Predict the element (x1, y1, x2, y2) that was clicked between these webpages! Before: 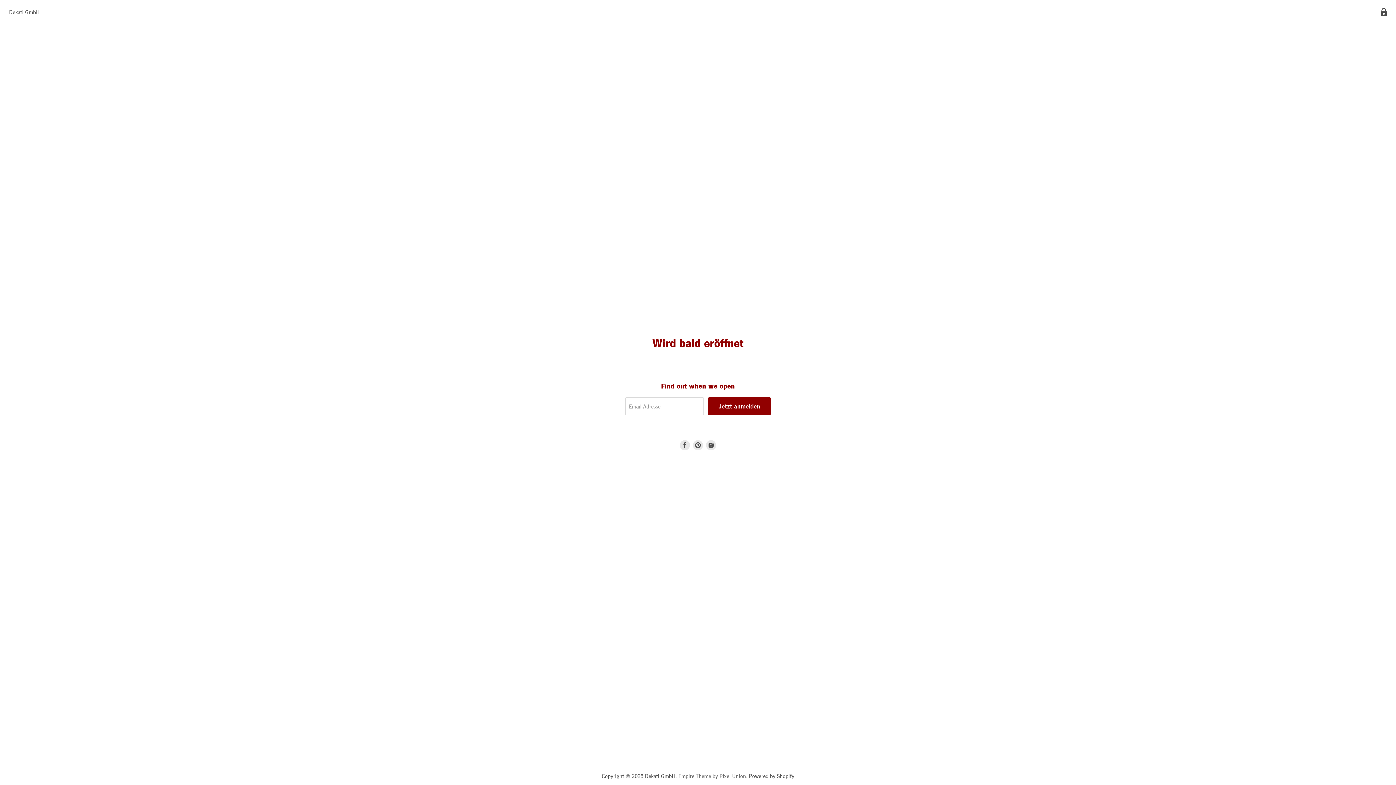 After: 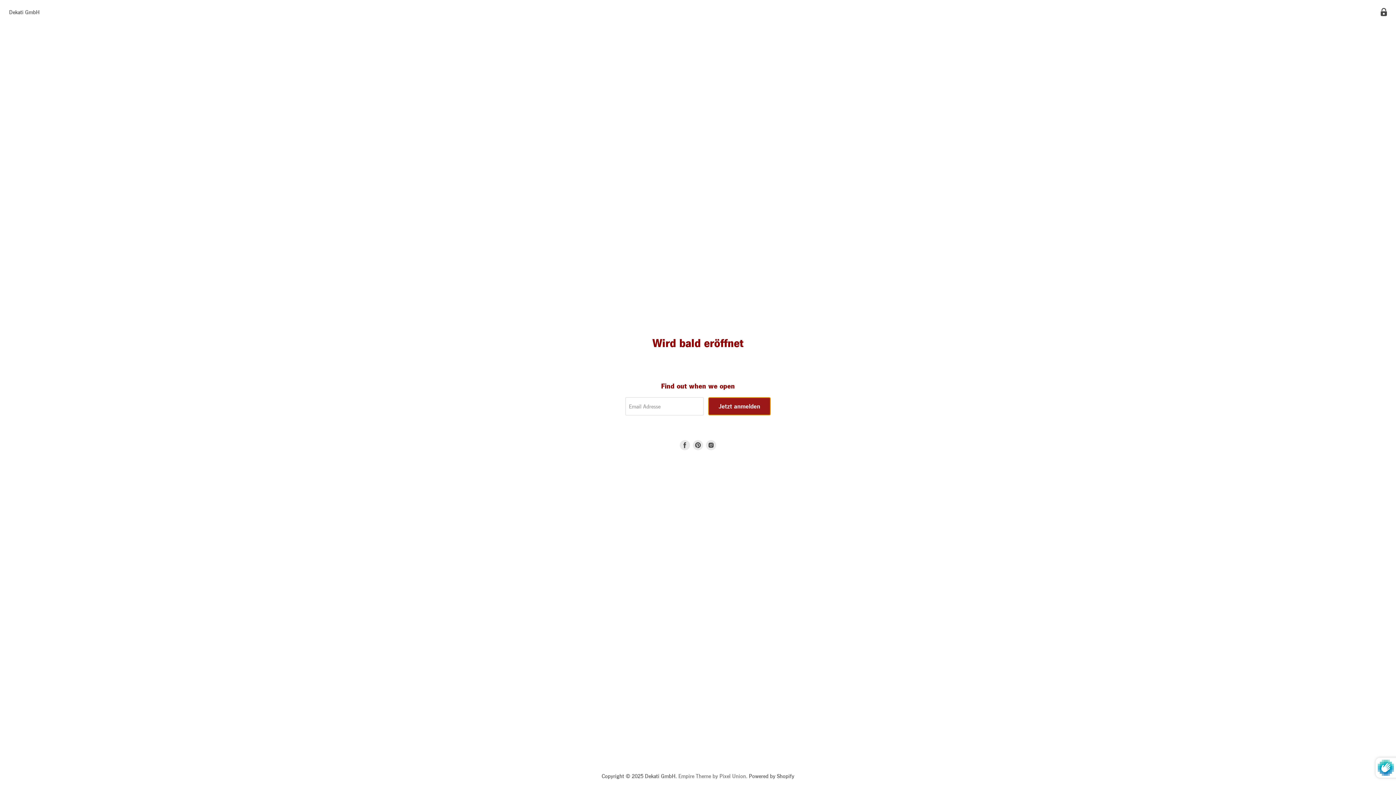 Action: label: Jetzt anmelden bbox: (708, 397, 770, 415)